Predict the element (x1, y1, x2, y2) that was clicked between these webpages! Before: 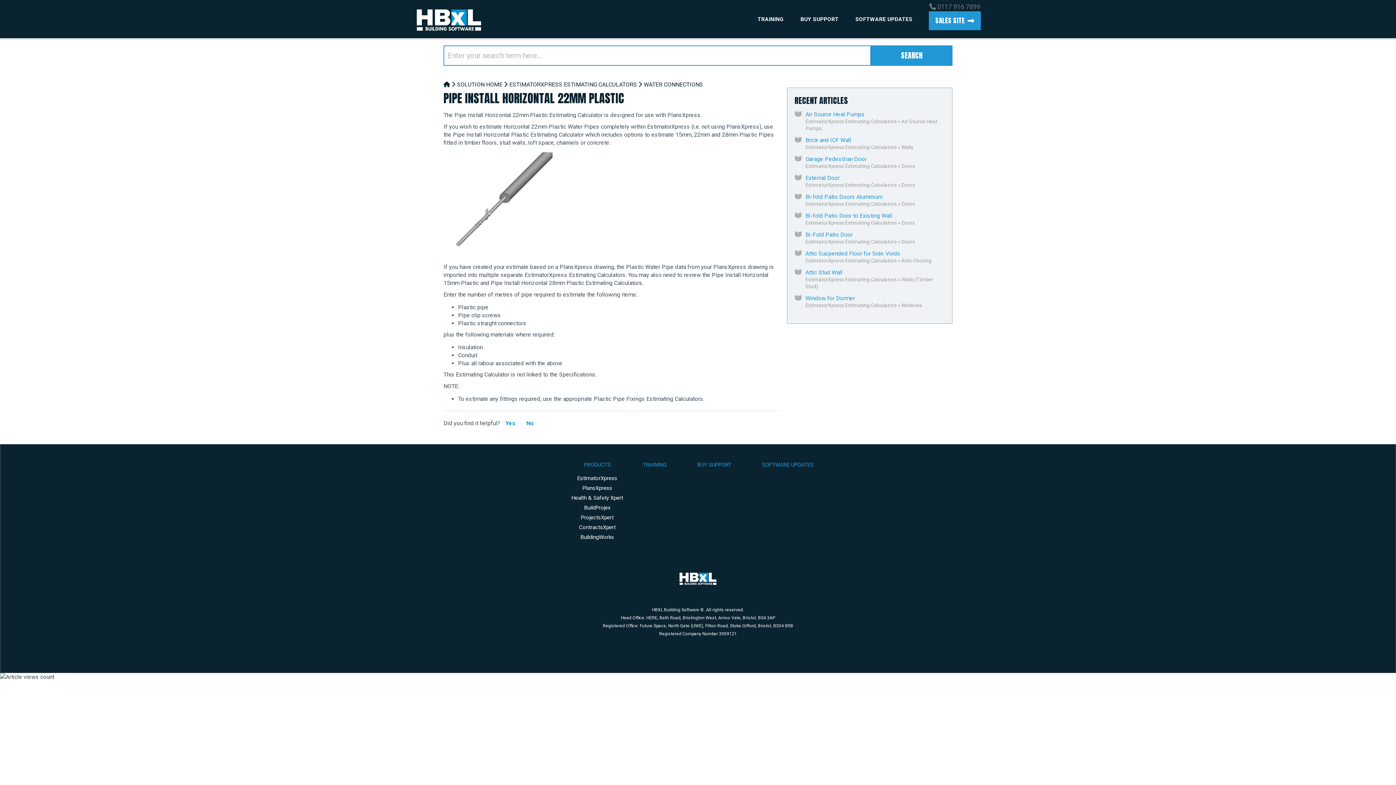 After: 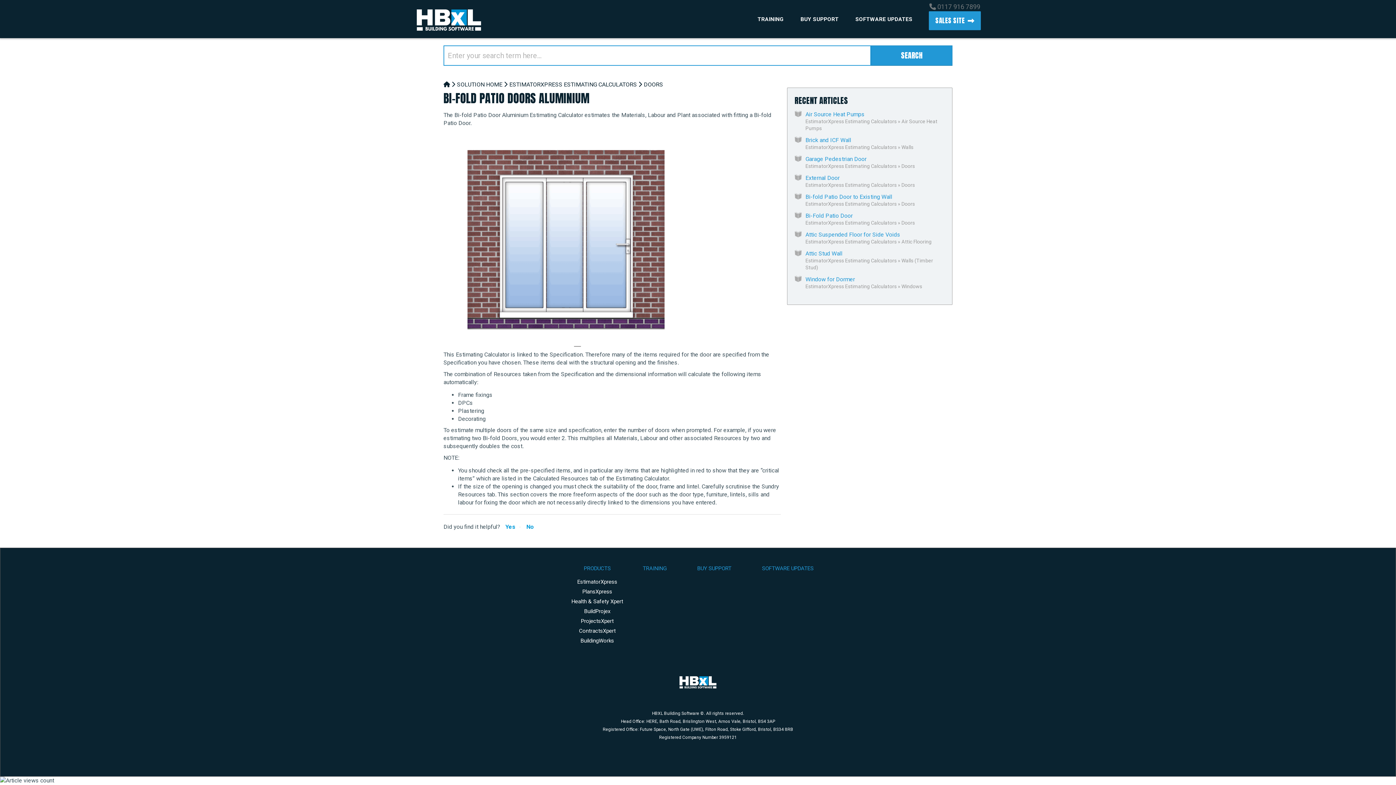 Action: label: Bi-fold Patio Doors Aluminium bbox: (805, 193, 882, 200)